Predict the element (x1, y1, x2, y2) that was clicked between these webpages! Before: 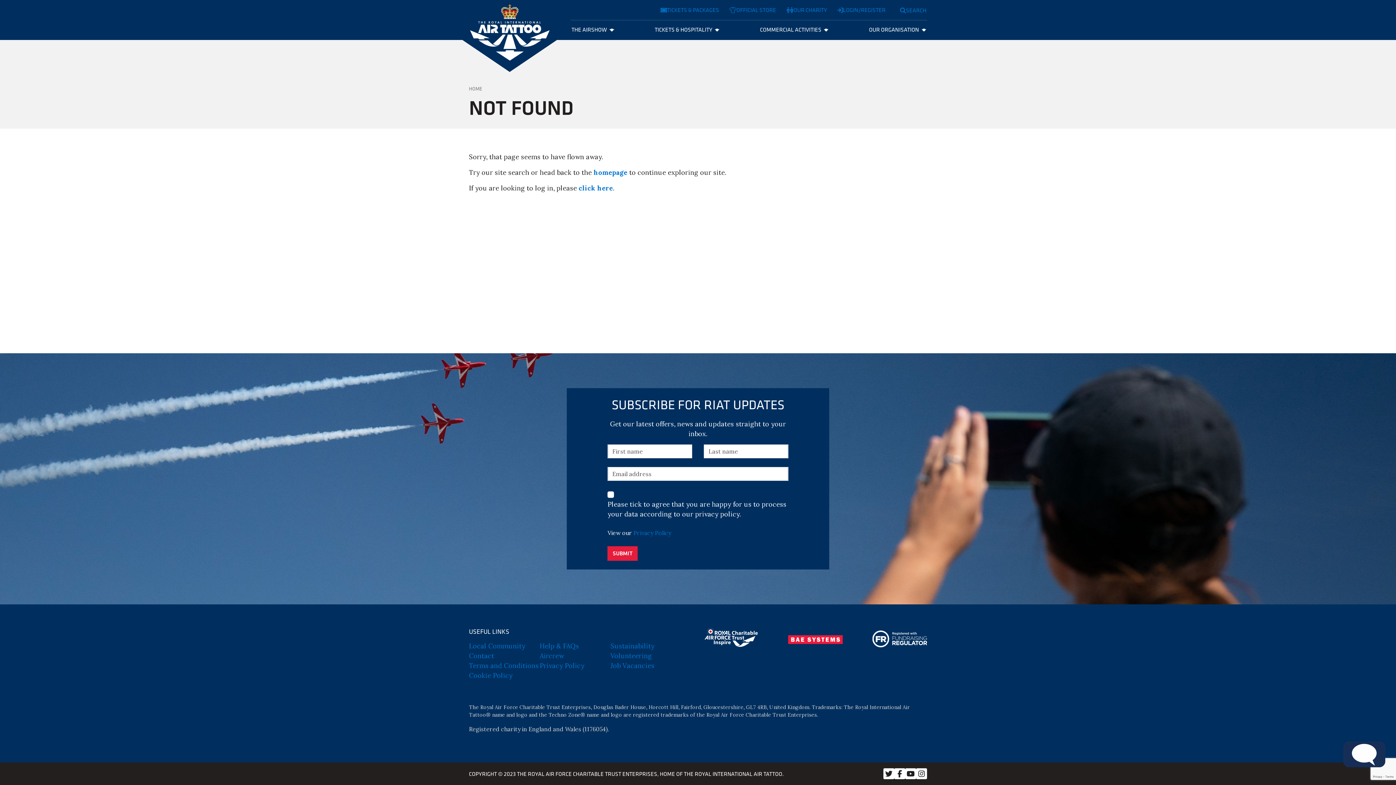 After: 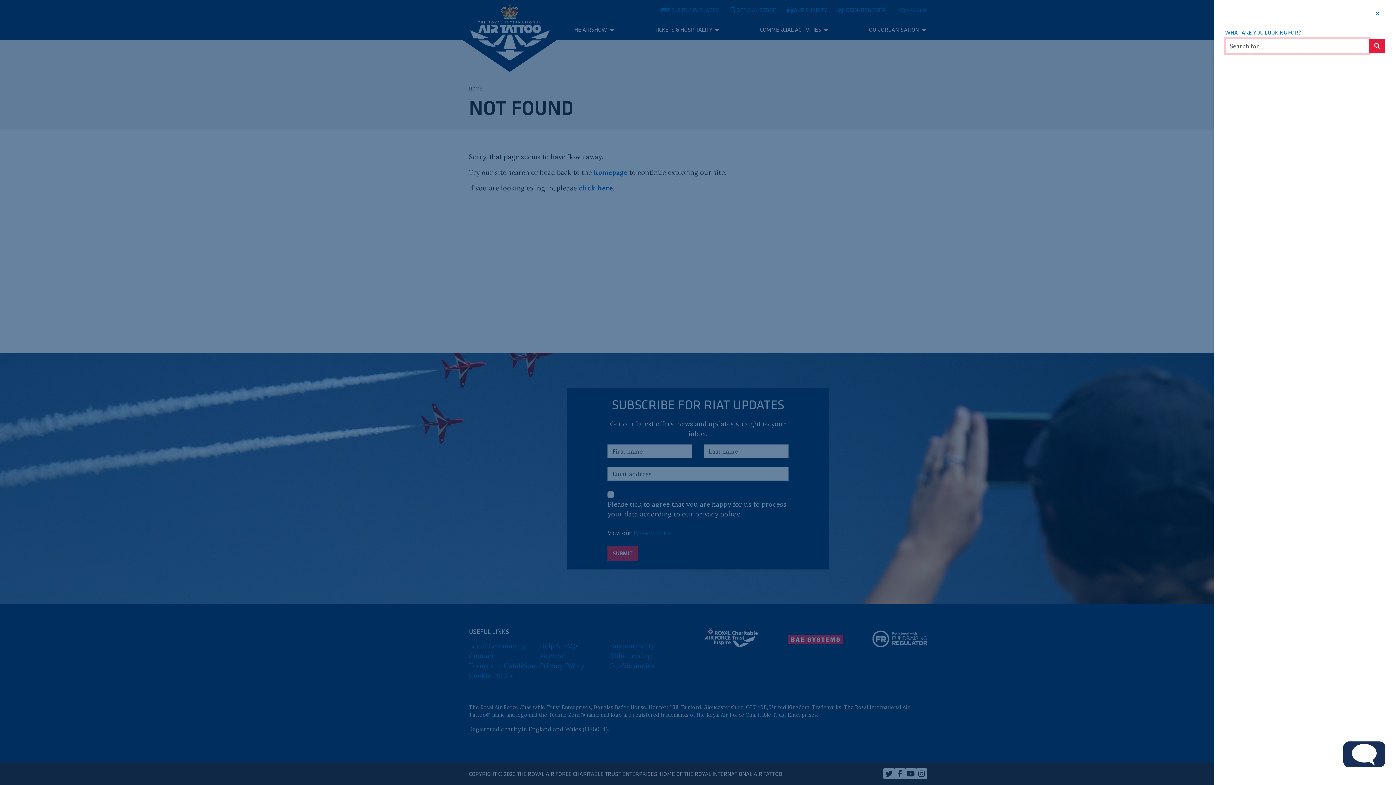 Action: label: SEARCH bbox: (895, 3, 931, 17)